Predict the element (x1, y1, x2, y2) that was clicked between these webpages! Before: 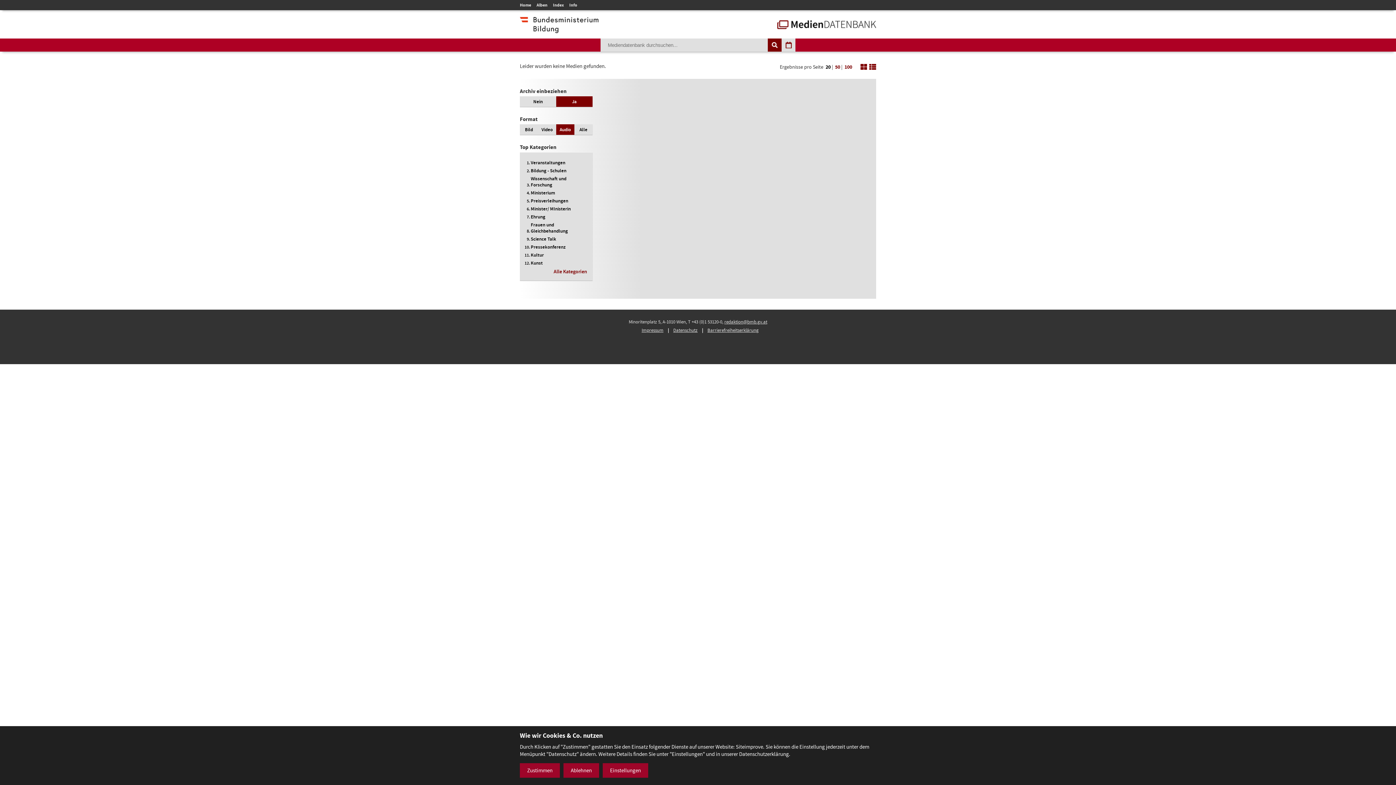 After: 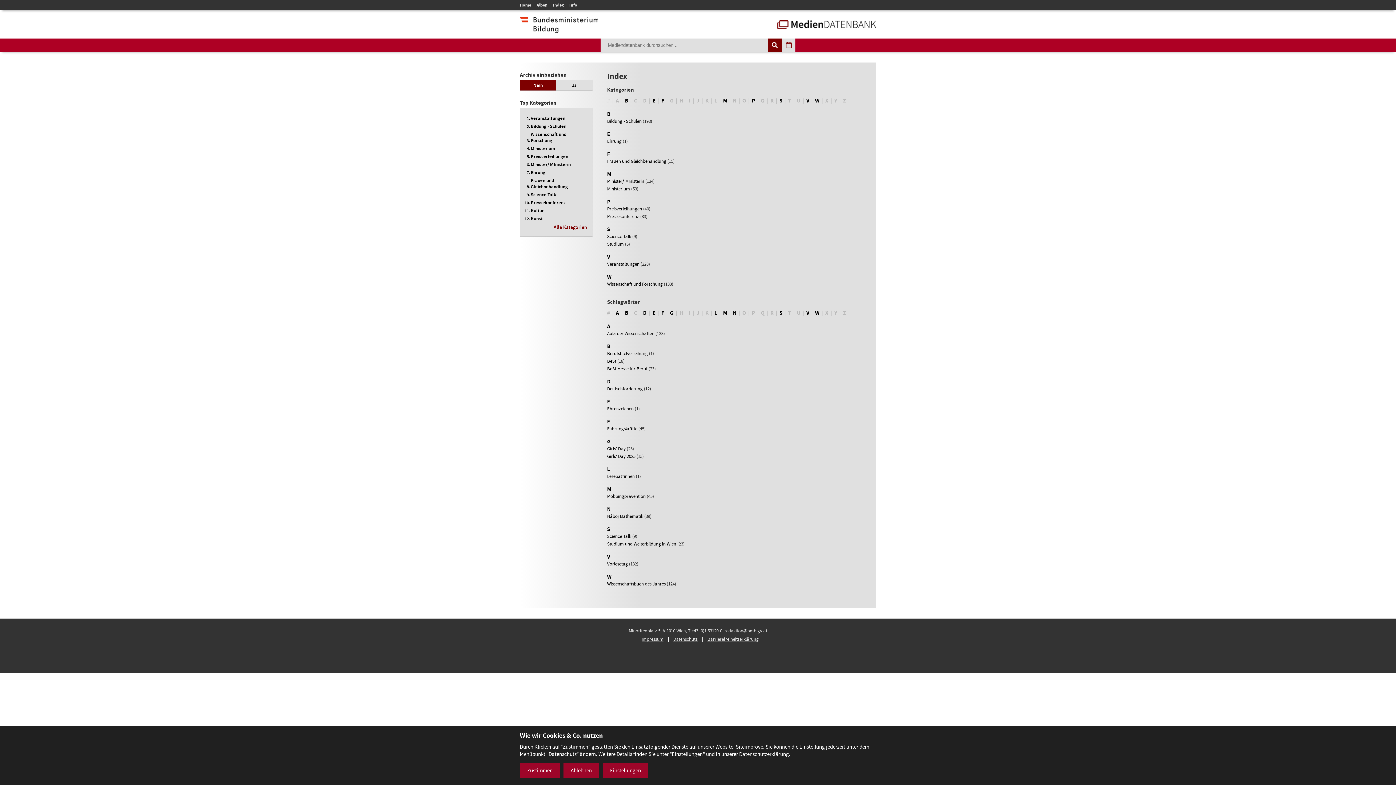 Action: label: Index bbox: (553, 0, 564, 10)